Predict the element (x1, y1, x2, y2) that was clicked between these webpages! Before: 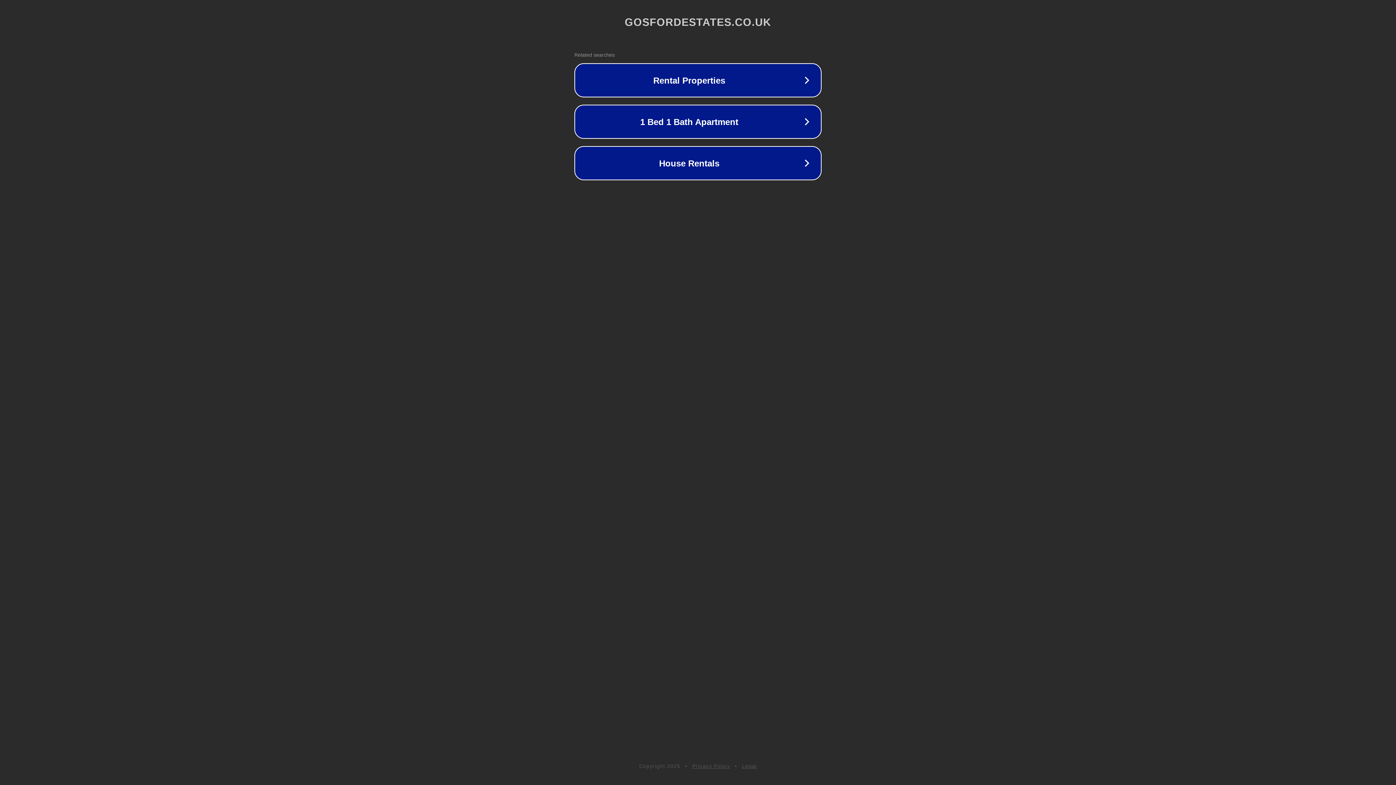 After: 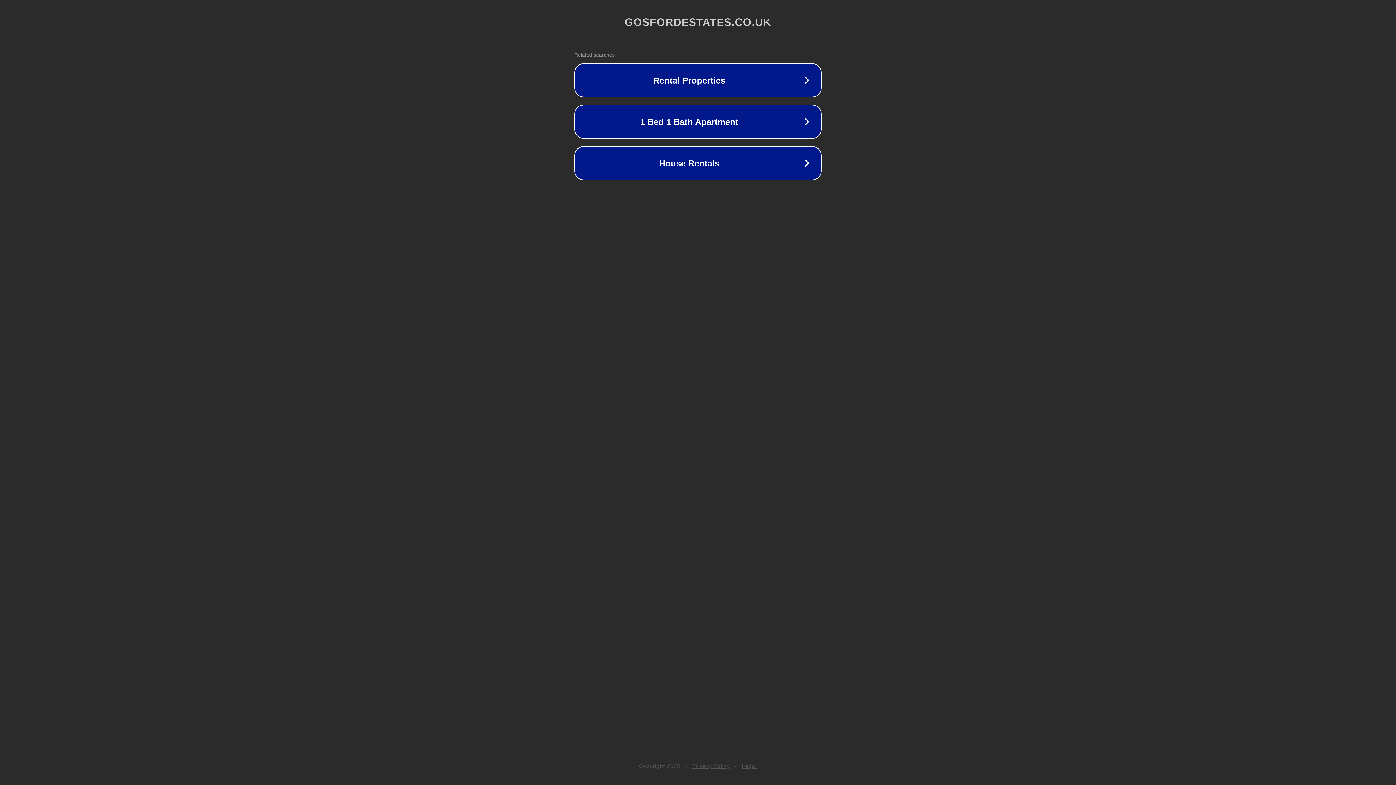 Action: bbox: (742, 763, 757, 769) label: Legal